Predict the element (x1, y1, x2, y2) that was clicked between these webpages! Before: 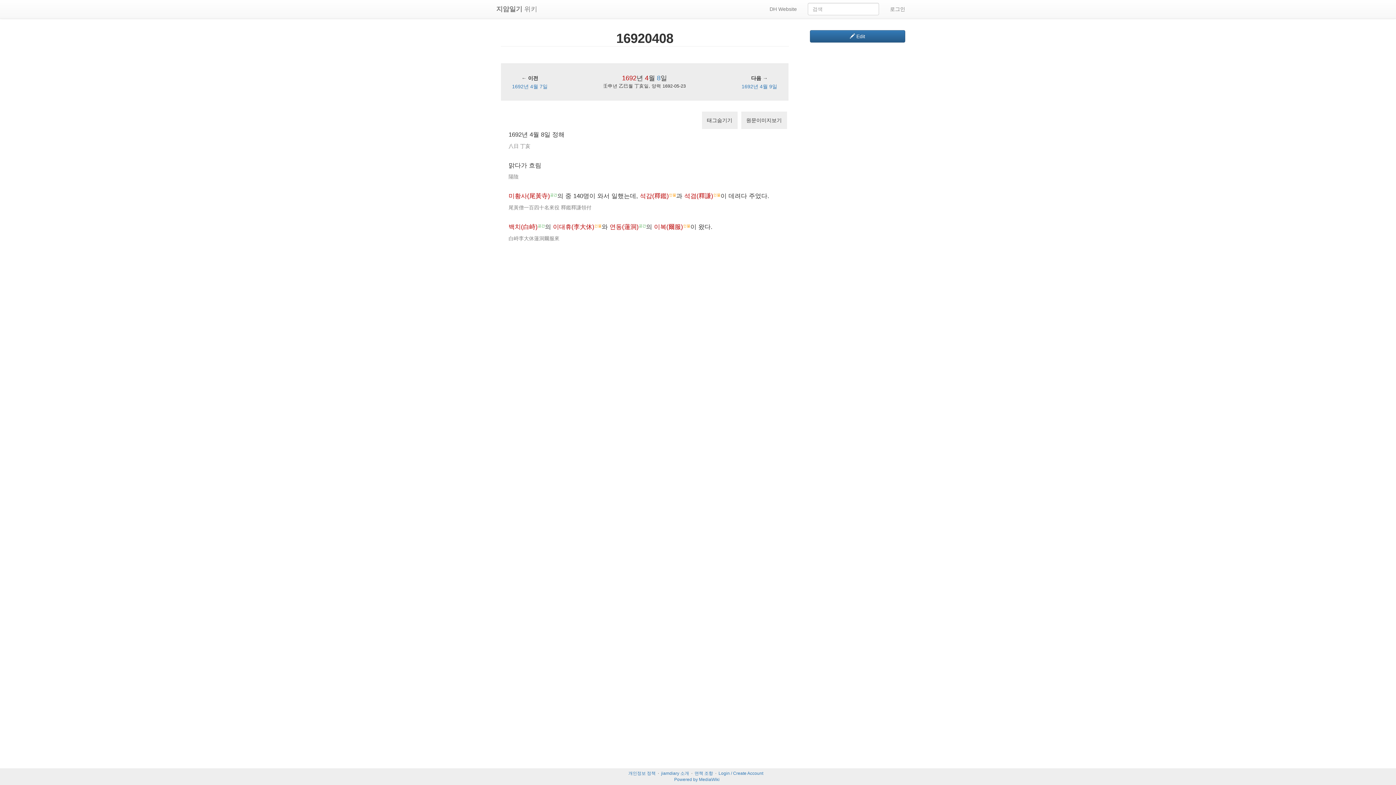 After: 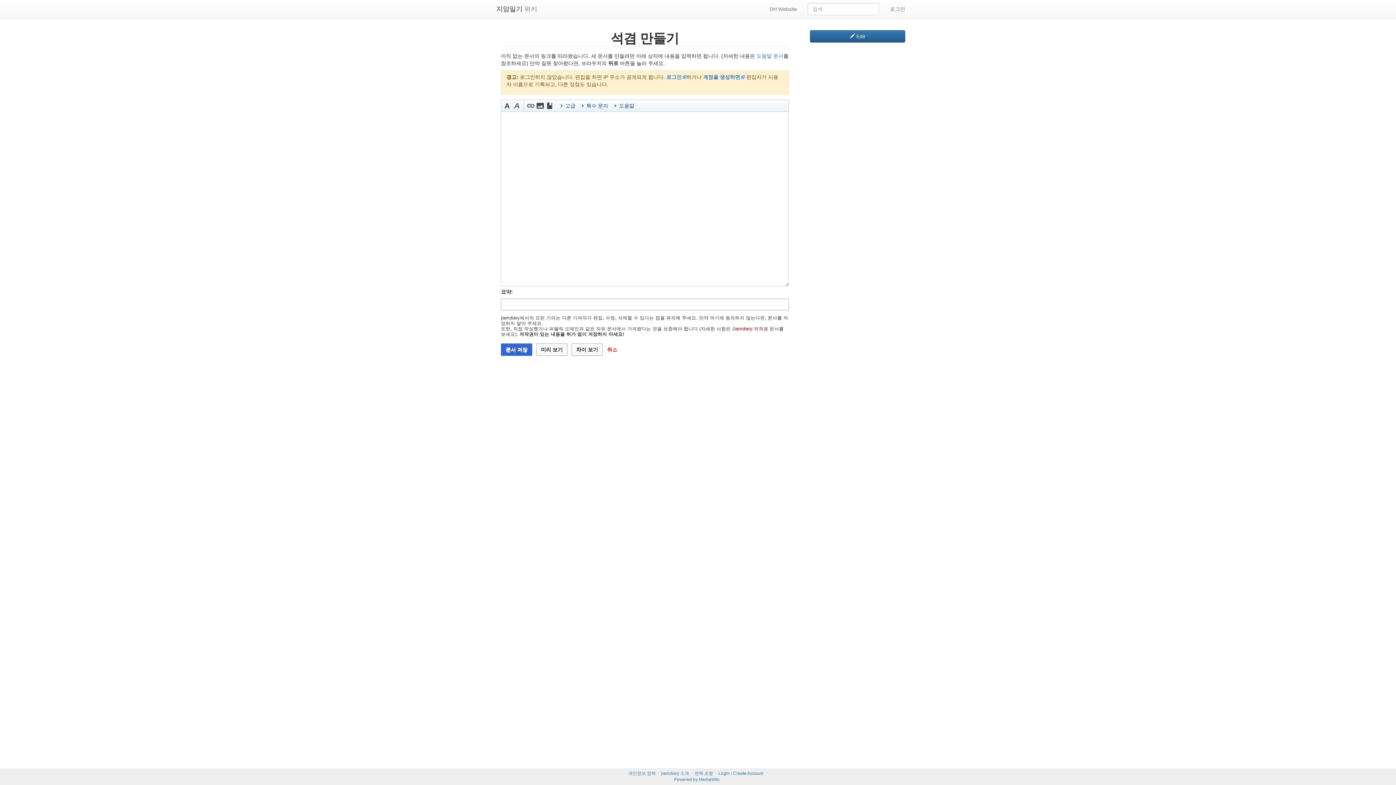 Action: label: 석겸(釋謙) bbox: (684, 192, 713, 199)